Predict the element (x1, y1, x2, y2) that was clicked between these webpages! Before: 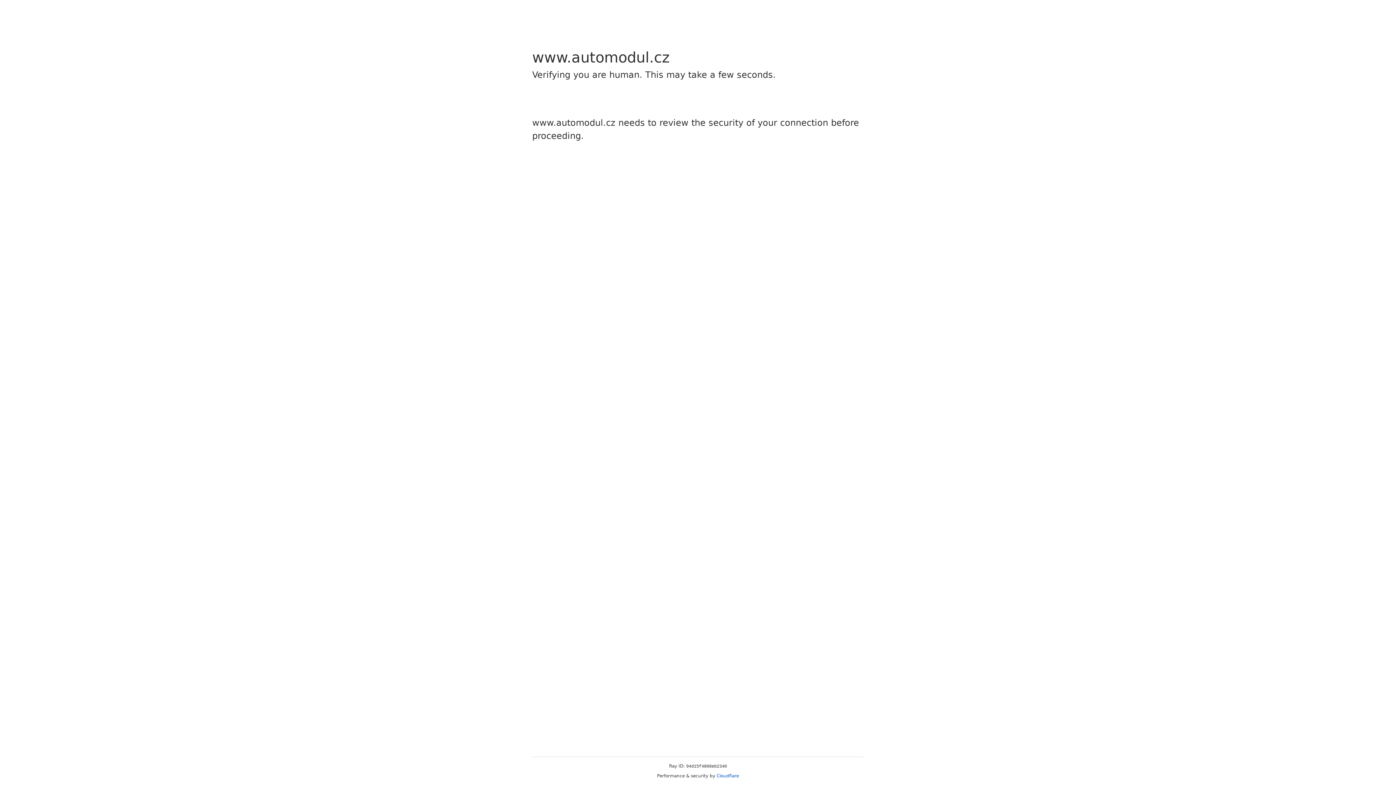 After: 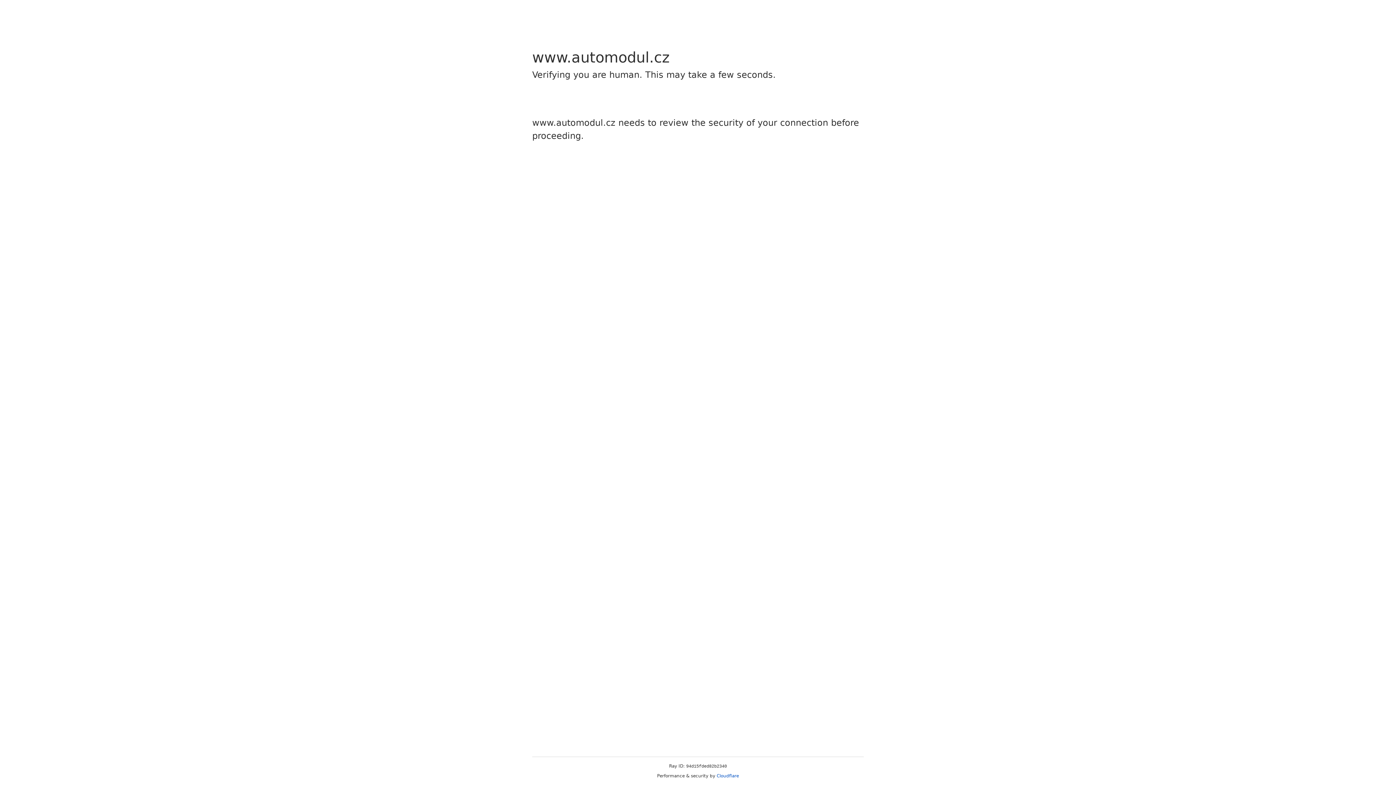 Action: label: Cloudflare bbox: (716, 773, 739, 778)